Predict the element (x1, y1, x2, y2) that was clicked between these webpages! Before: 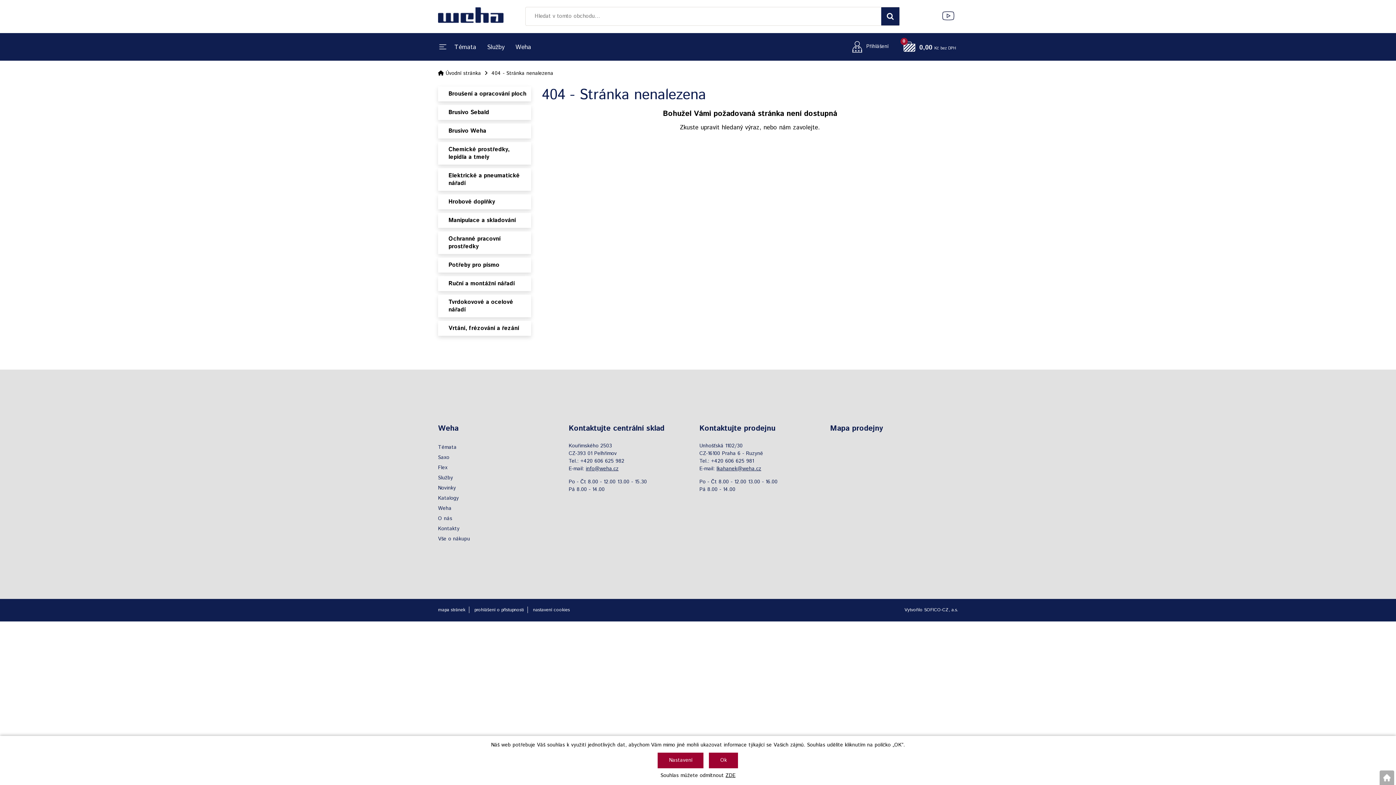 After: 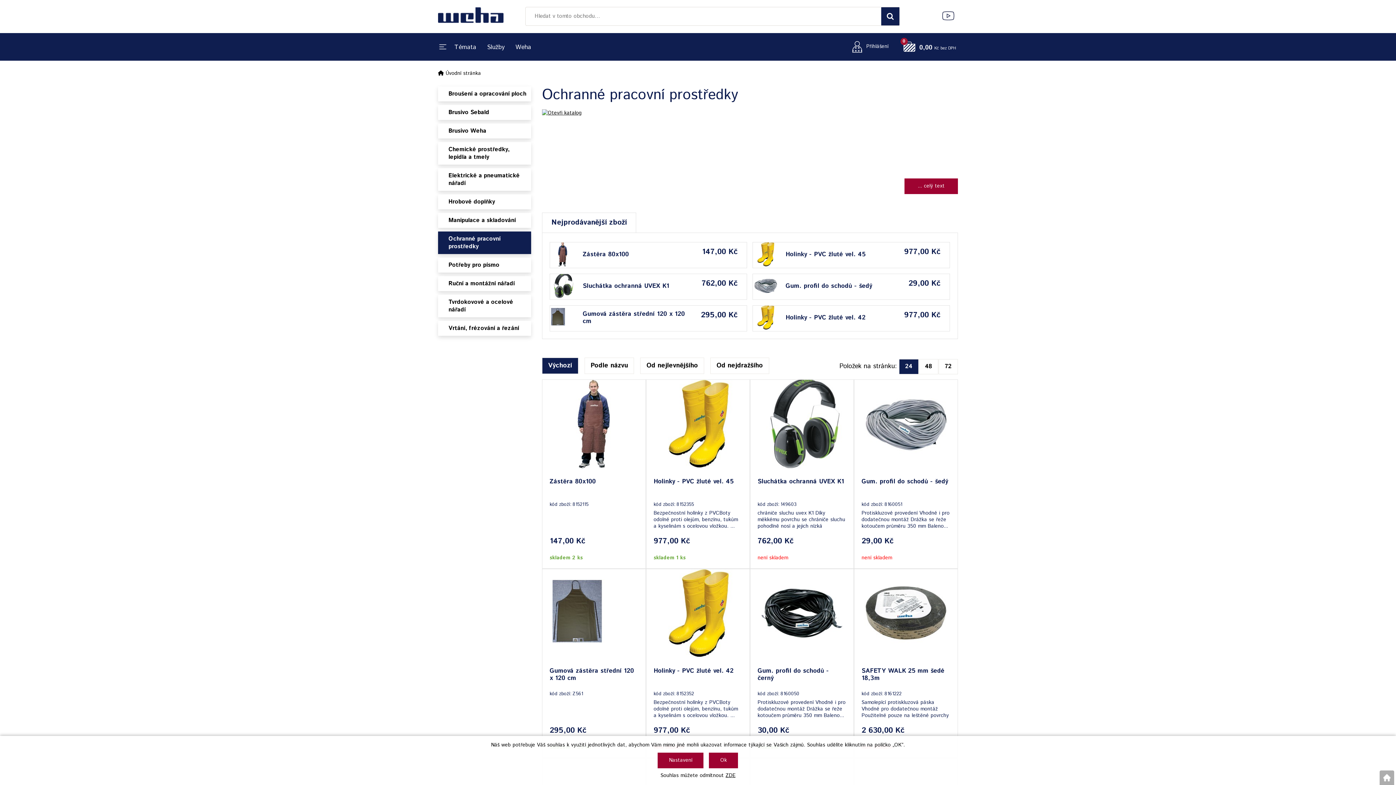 Action: label: Ochranné pracovní prostředky bbox: (438, 231, 531, 254)